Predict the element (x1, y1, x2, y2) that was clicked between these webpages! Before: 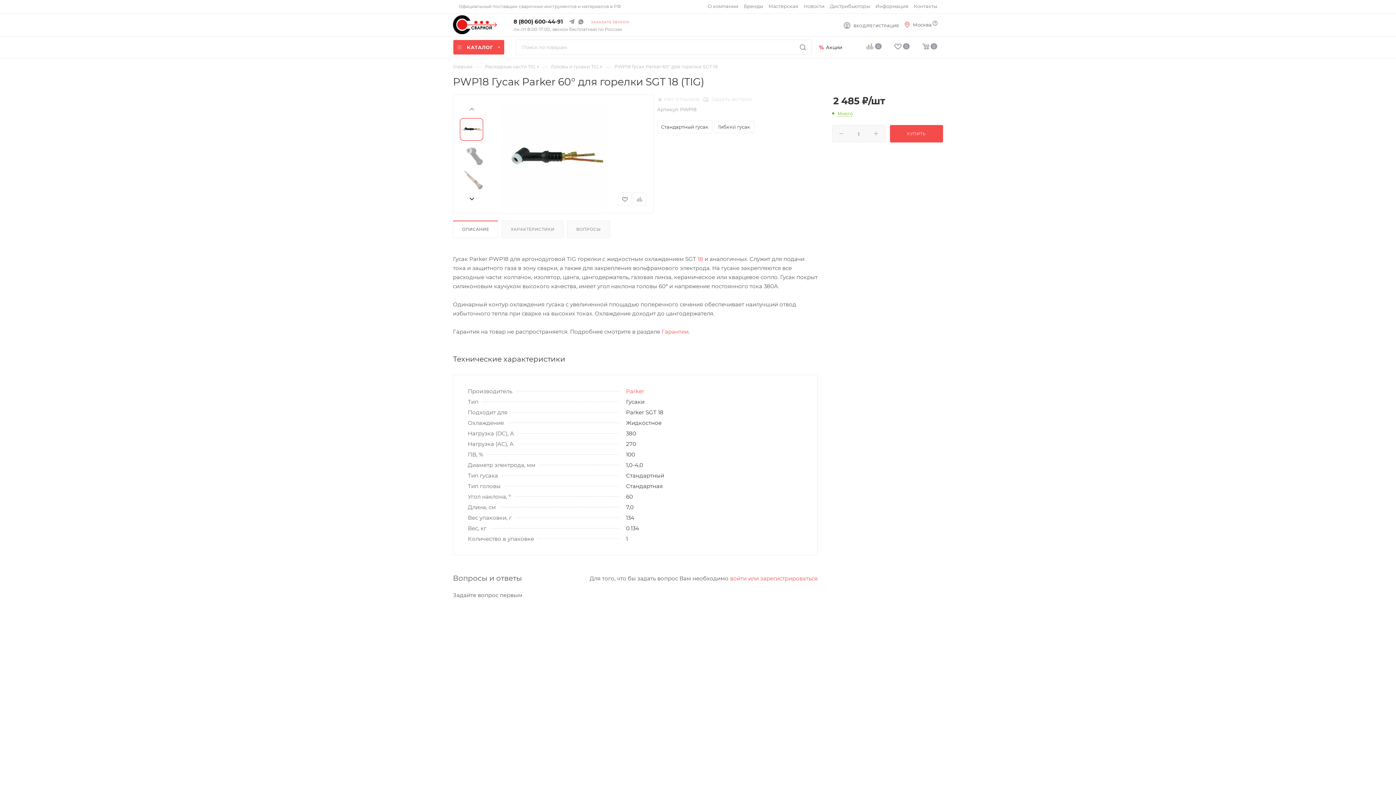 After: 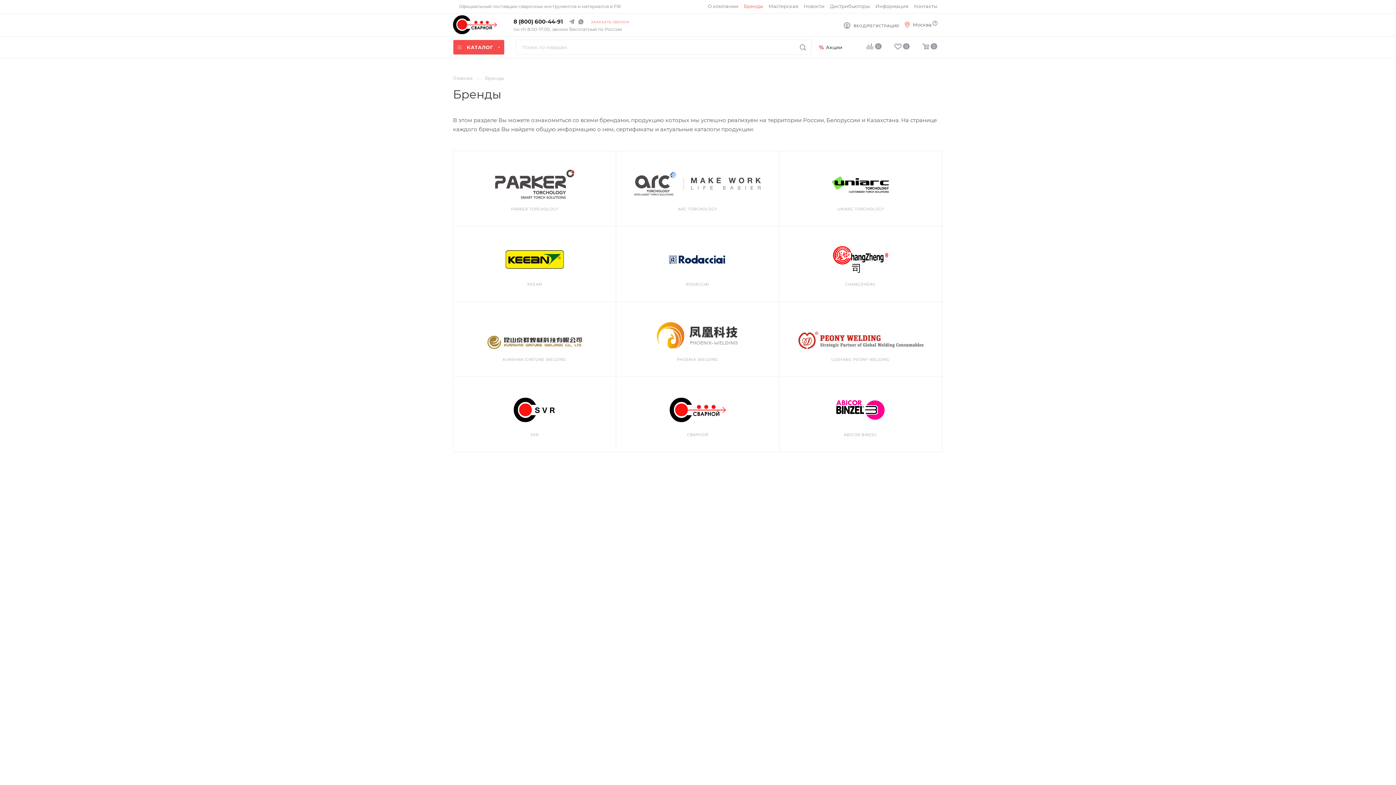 Action: bbox: (744, 2, 763, 9) label: Бренды